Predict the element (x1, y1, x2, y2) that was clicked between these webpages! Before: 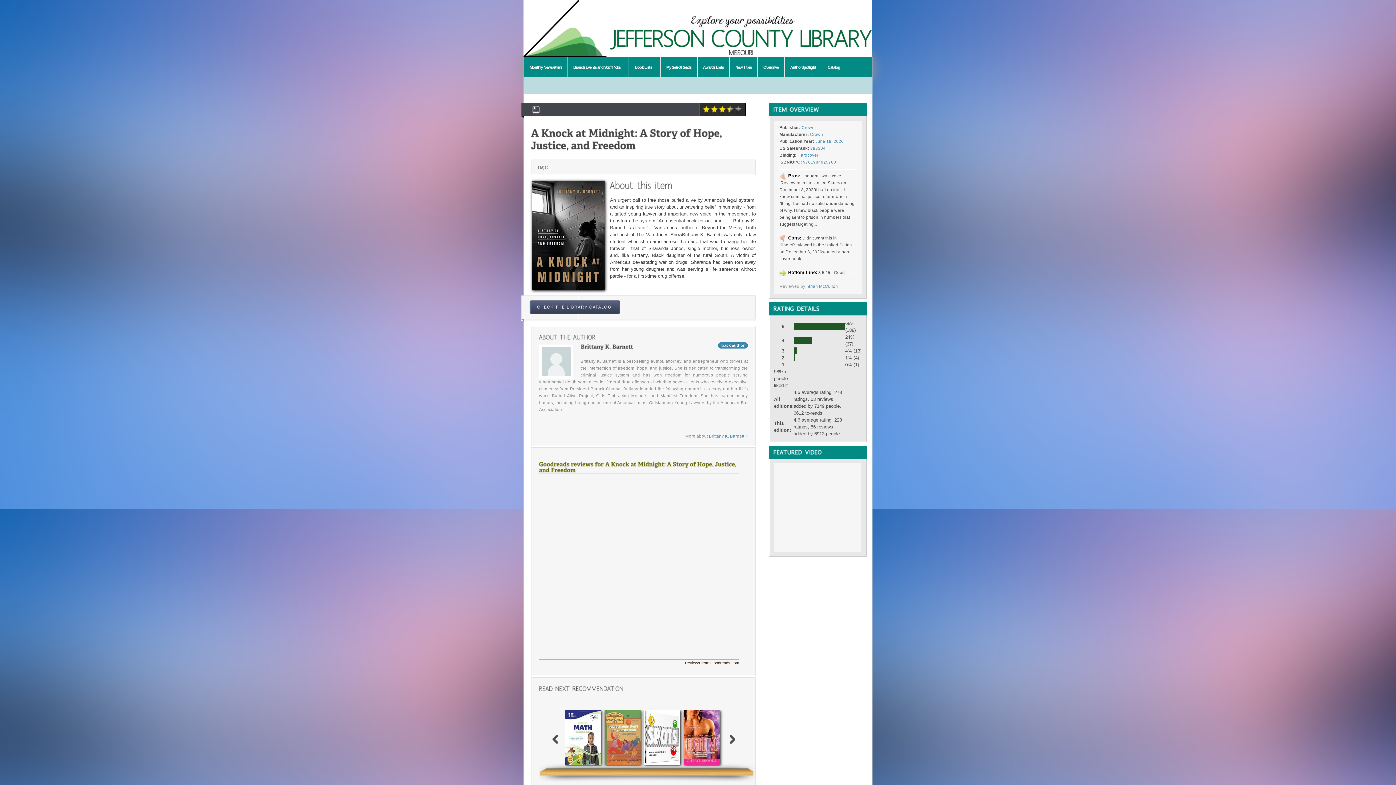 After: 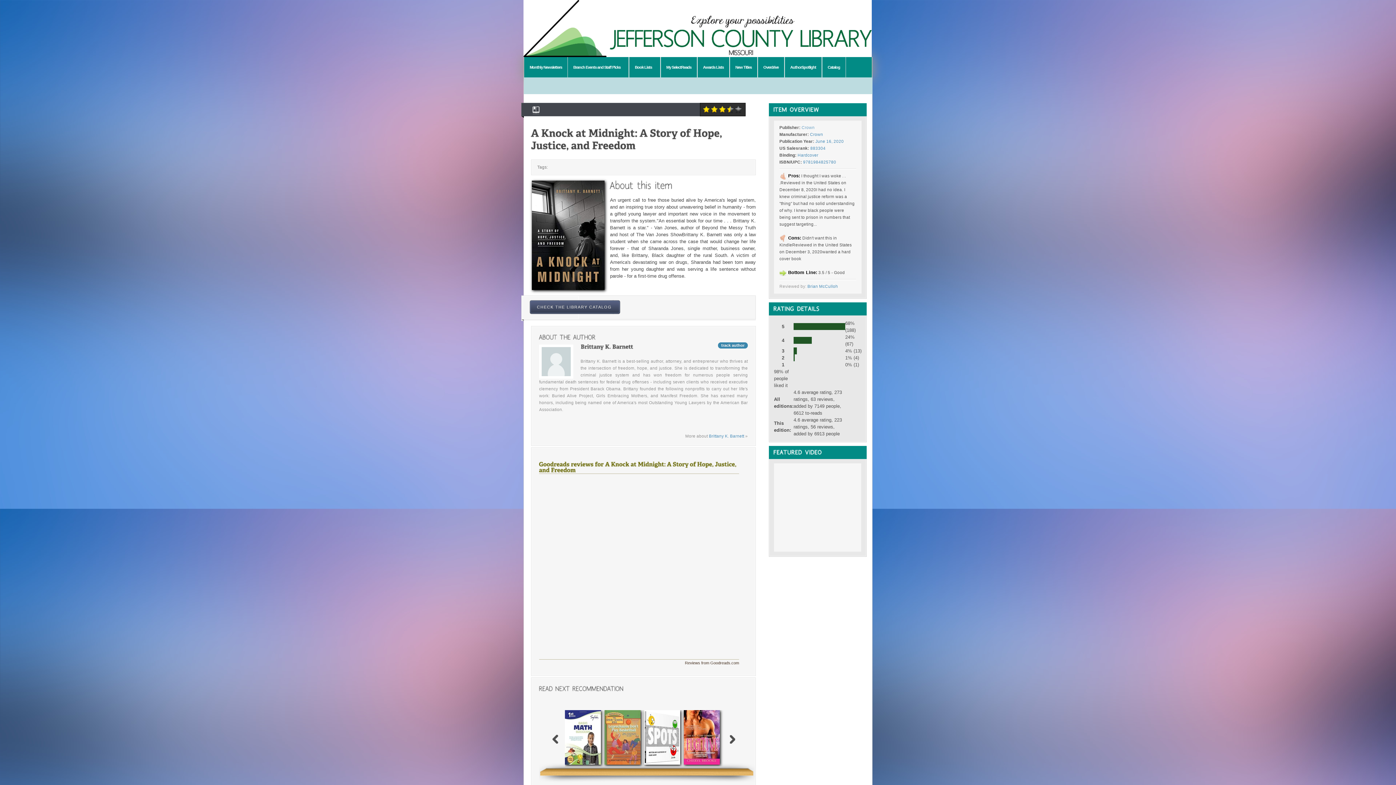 Action: bbox: (801, 125, 814, 129) label: Crown